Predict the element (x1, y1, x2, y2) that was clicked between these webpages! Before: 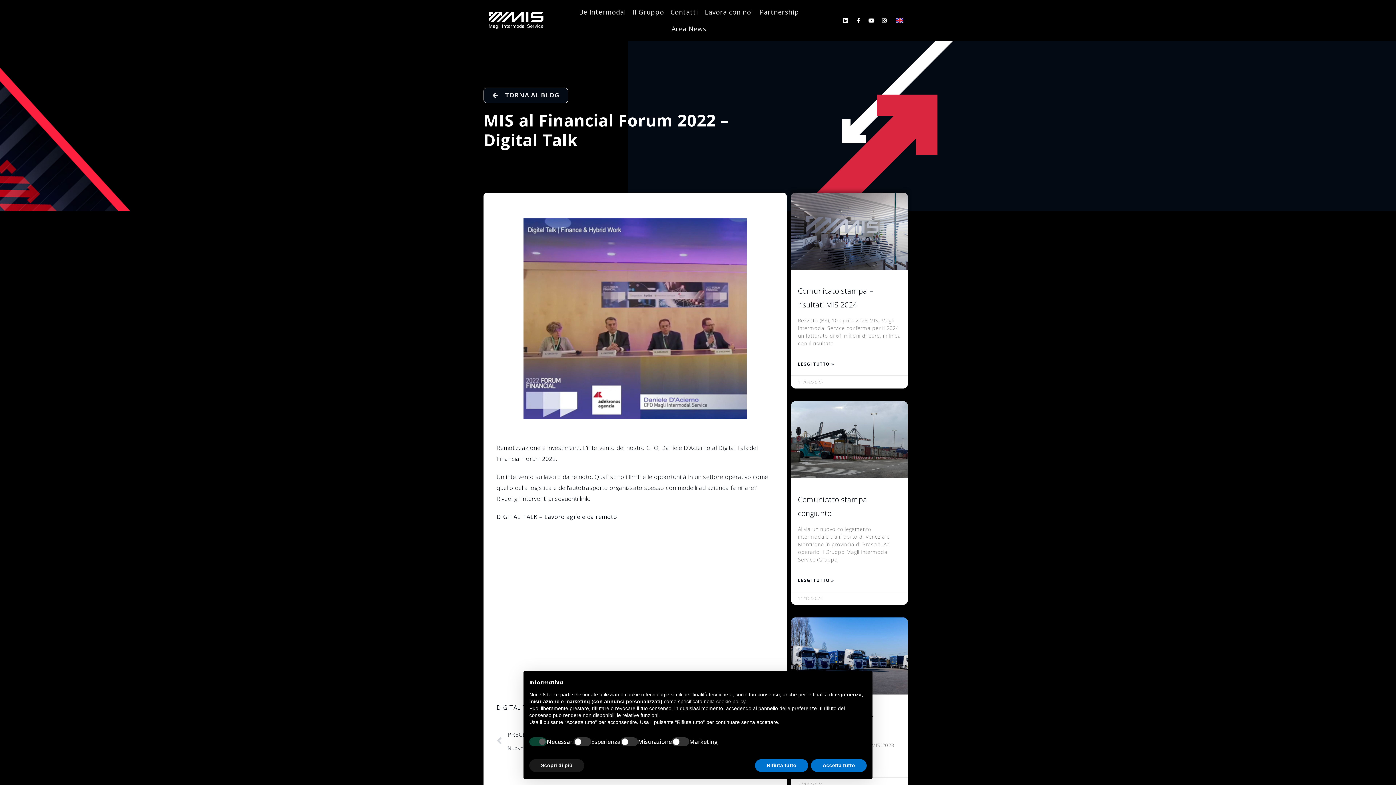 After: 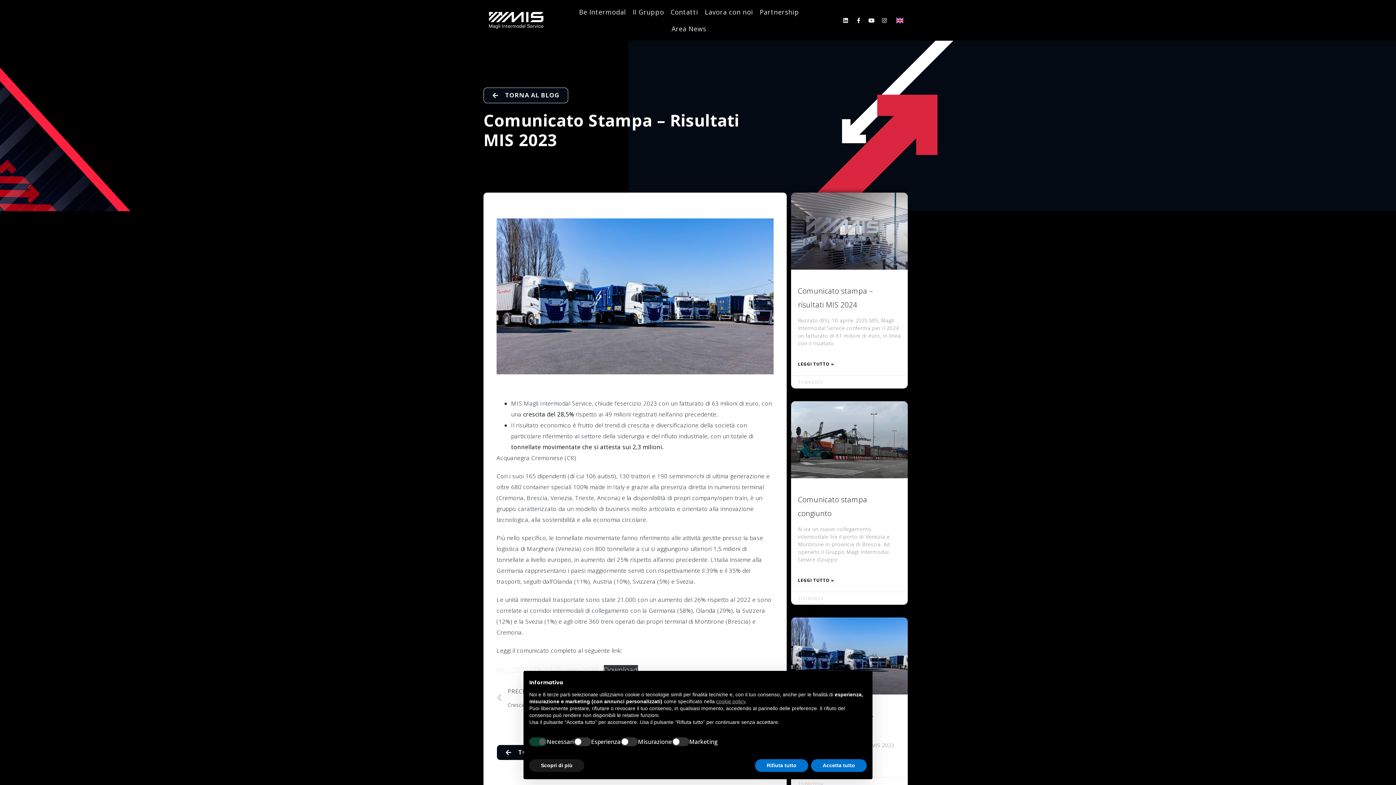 Action: bbox: (791, 617, 908, 694)